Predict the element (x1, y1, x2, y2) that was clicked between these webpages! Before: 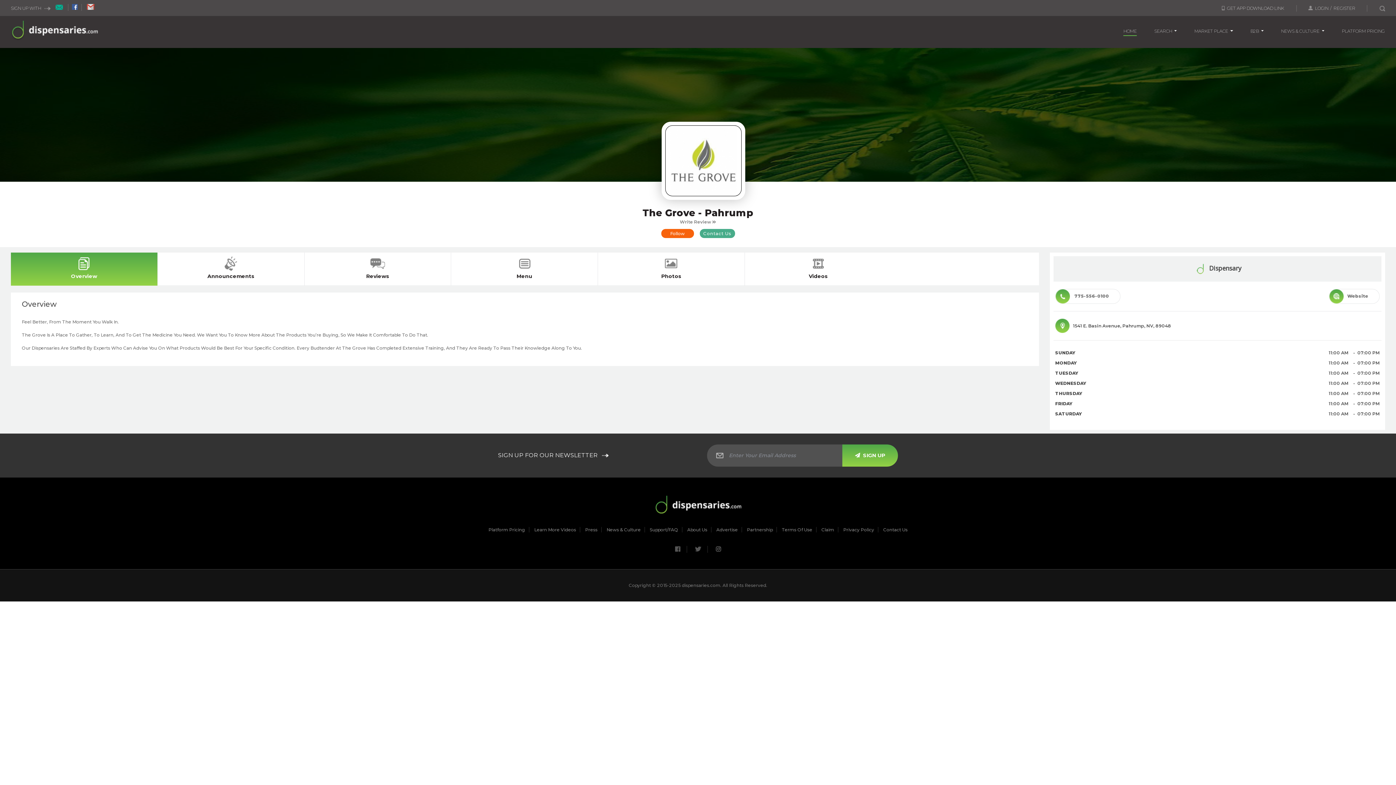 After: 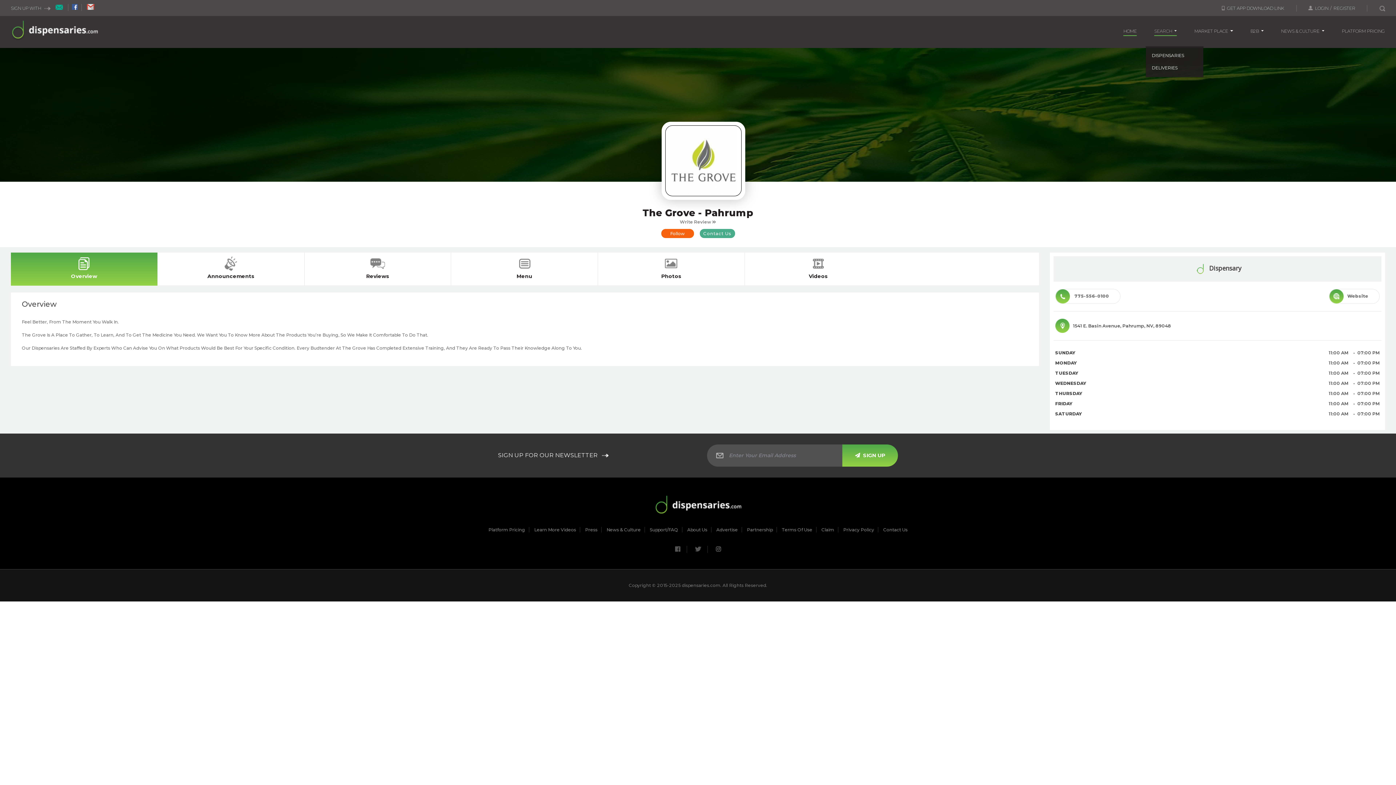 Action: bbox: (1154, 28, 1177, 35) label: SEARCH 